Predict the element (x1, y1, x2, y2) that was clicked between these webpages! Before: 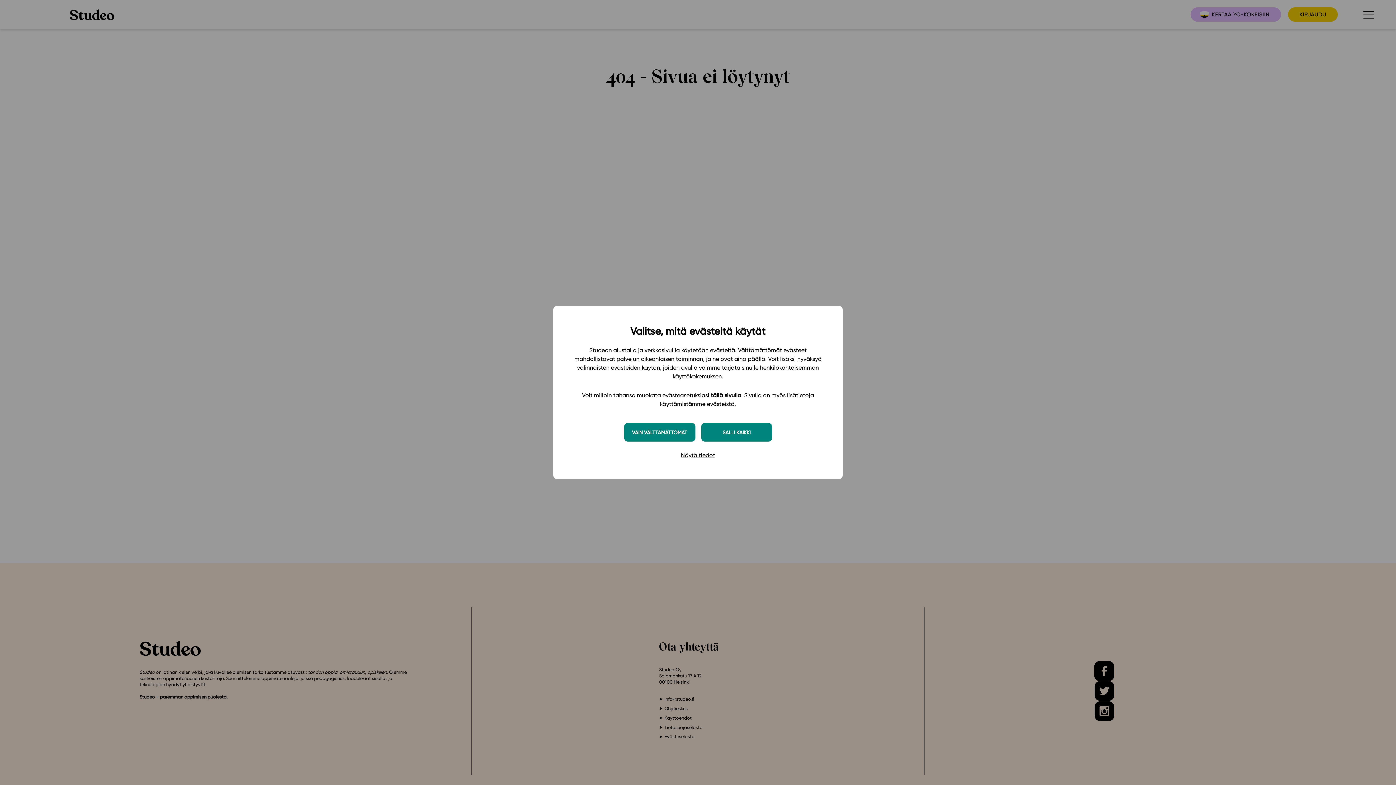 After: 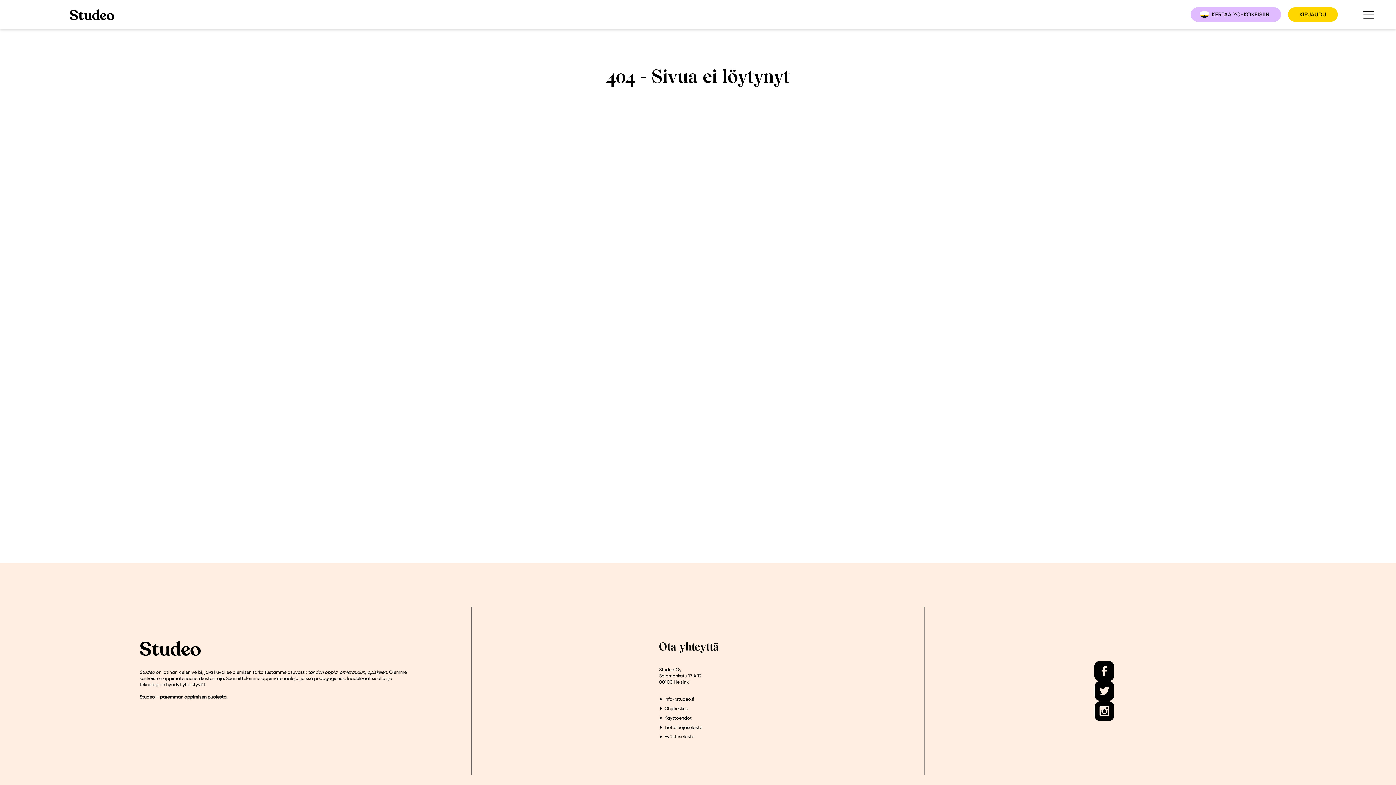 Action: bbox: (701, 423, 772, 441) label: SALLI KAIKKI